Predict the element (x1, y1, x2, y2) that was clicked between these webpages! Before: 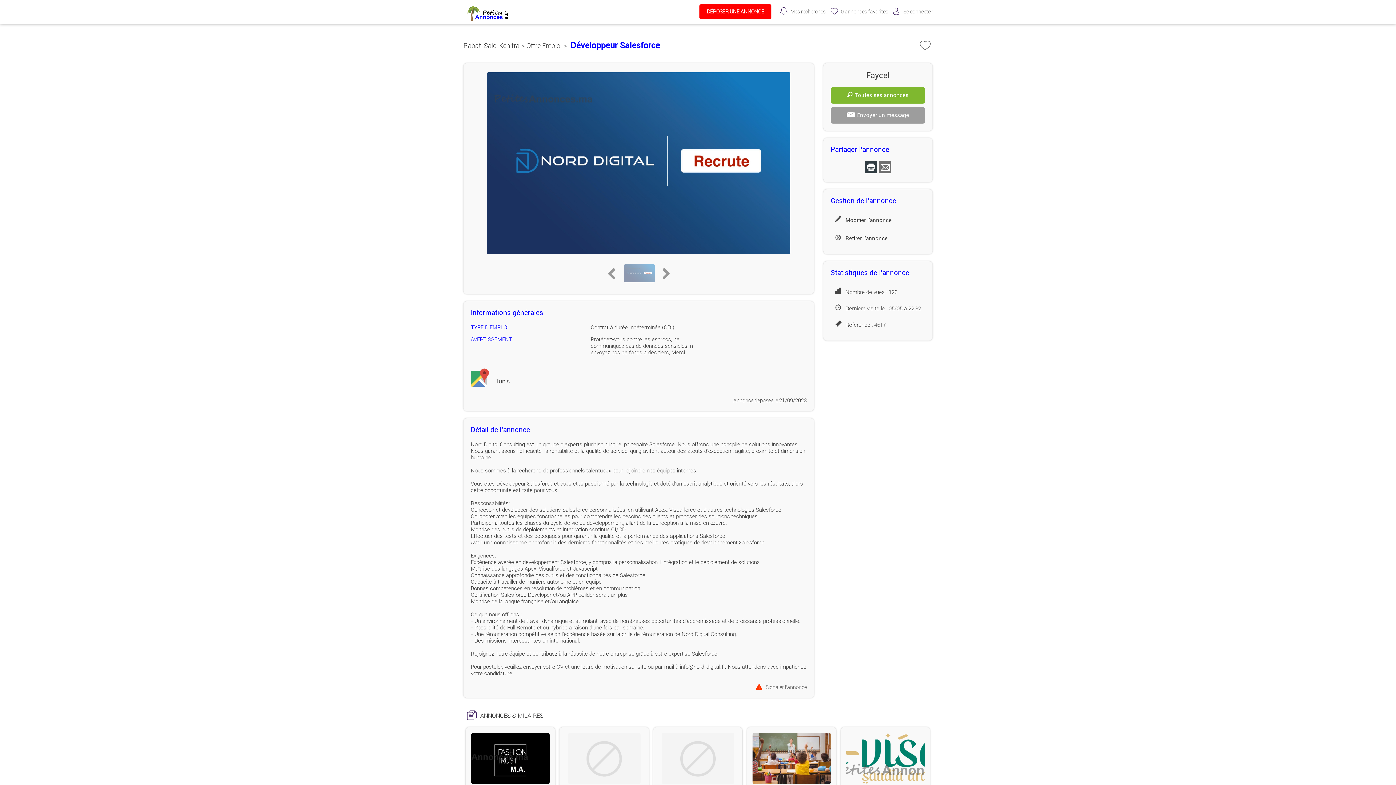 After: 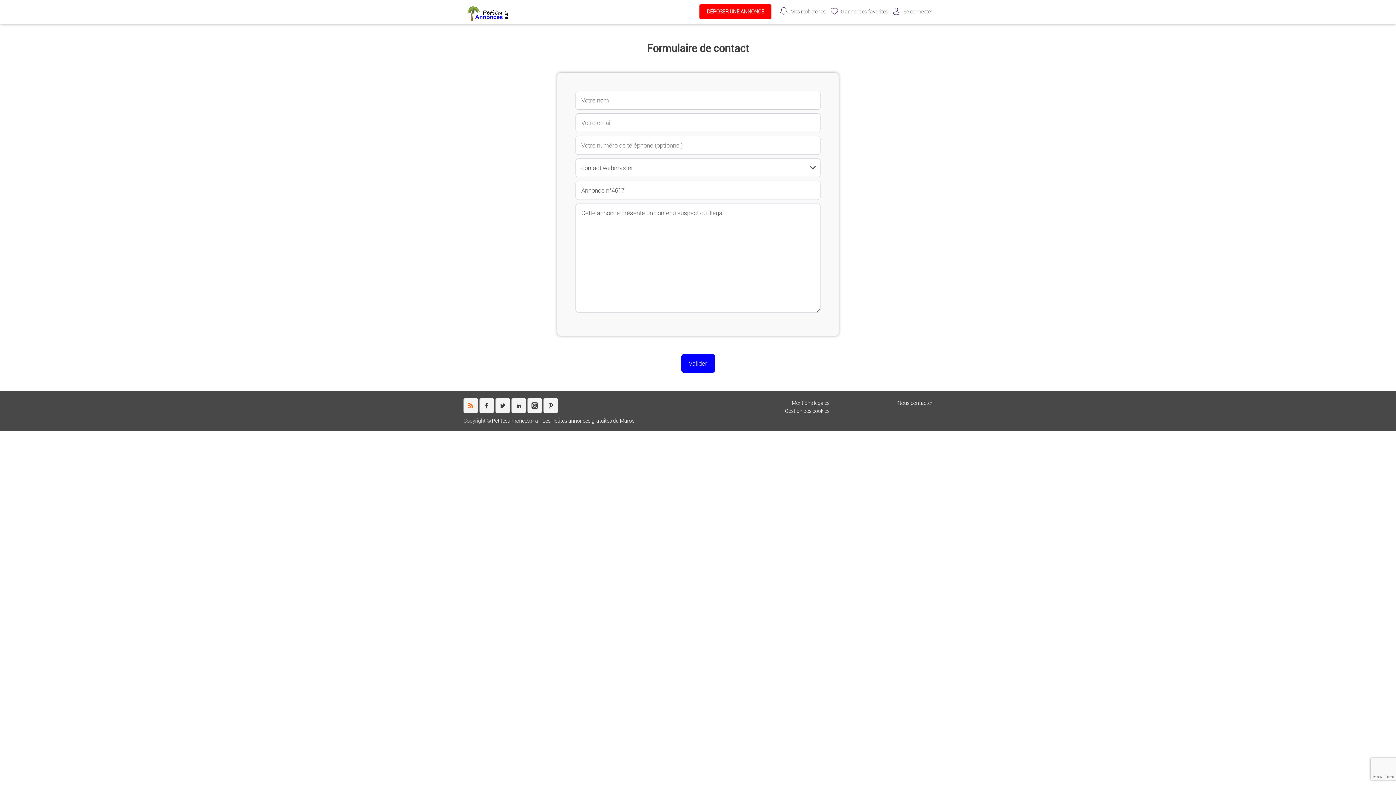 Action: label: Signaler l'annonce bbox: (756, 684, 806, 690)